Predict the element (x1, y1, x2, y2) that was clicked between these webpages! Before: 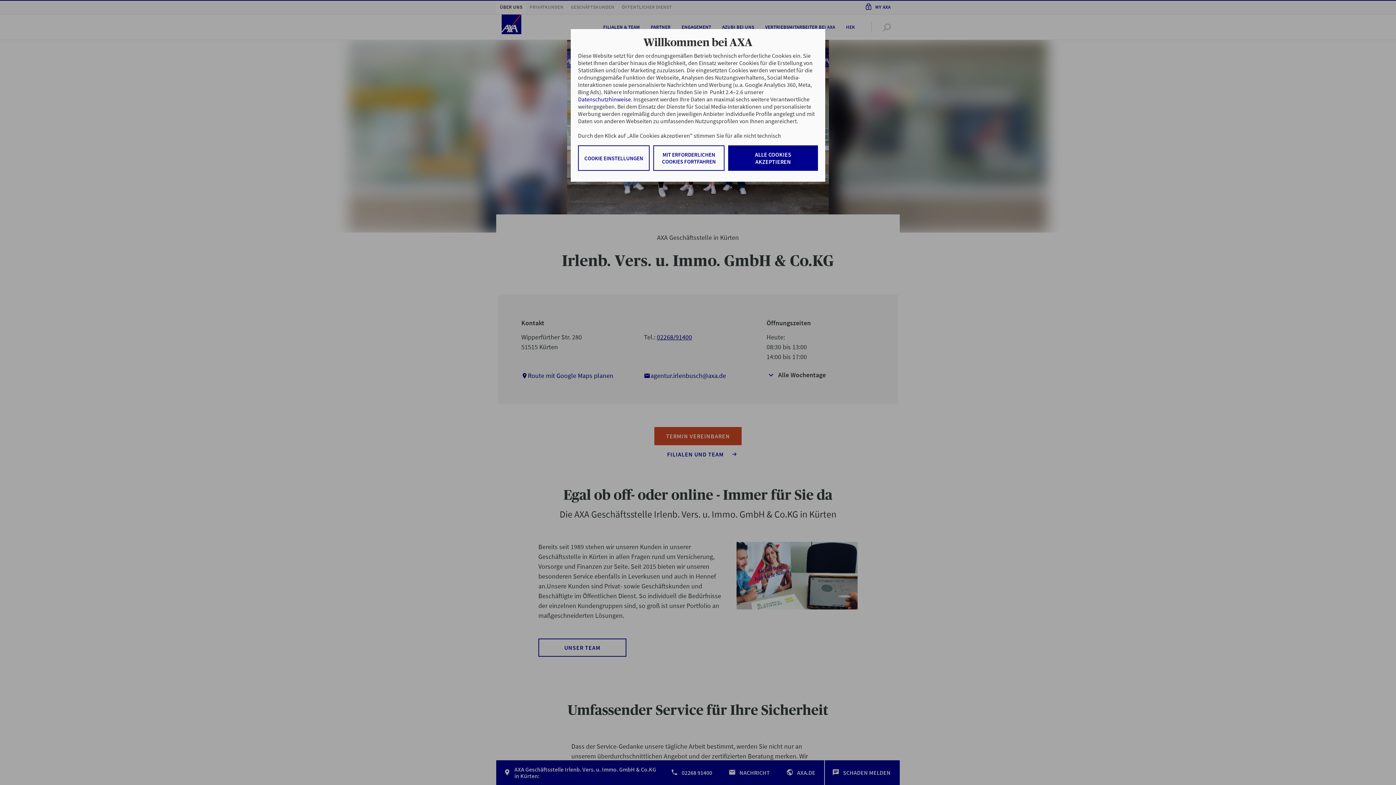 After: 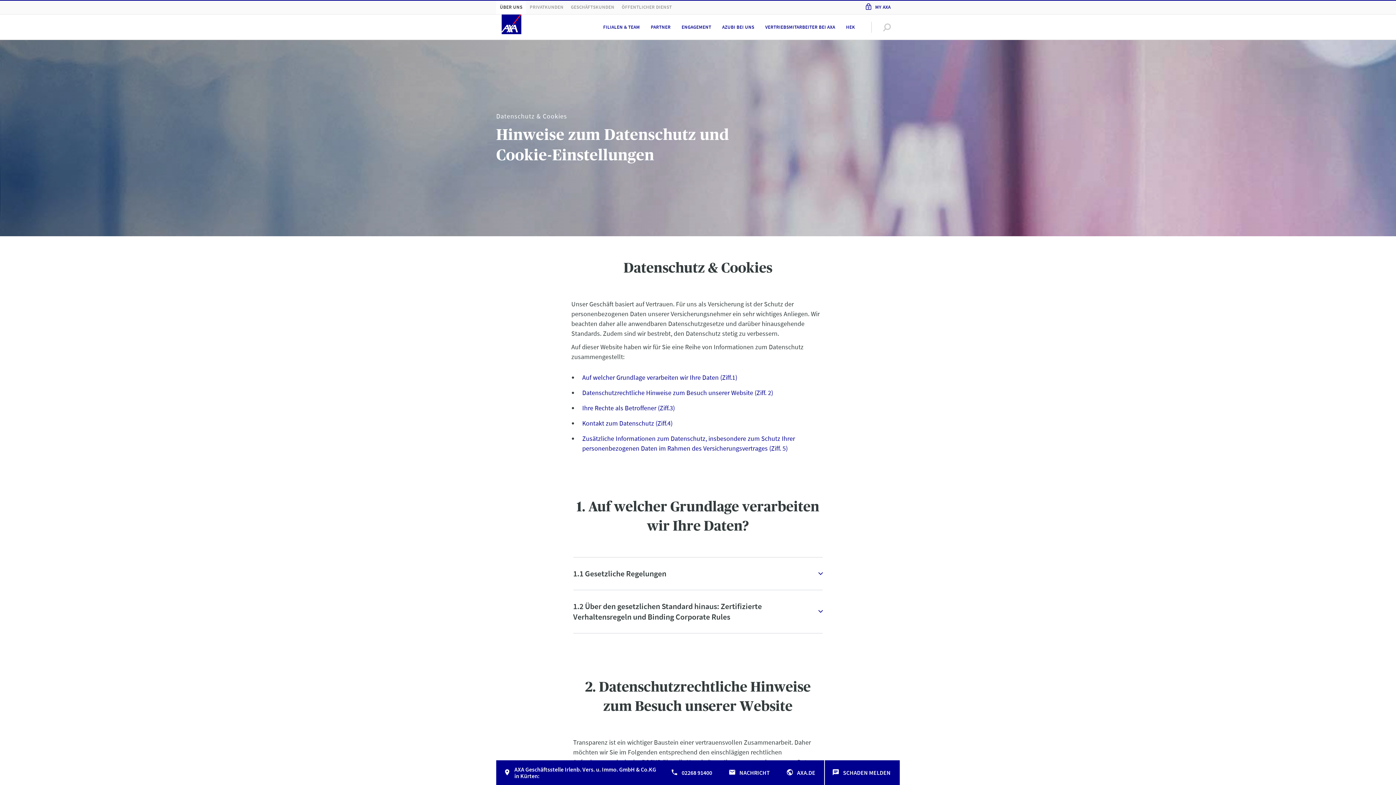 Action: label: Datenschutzhinweise bbox: (578, 95, 631, 102)